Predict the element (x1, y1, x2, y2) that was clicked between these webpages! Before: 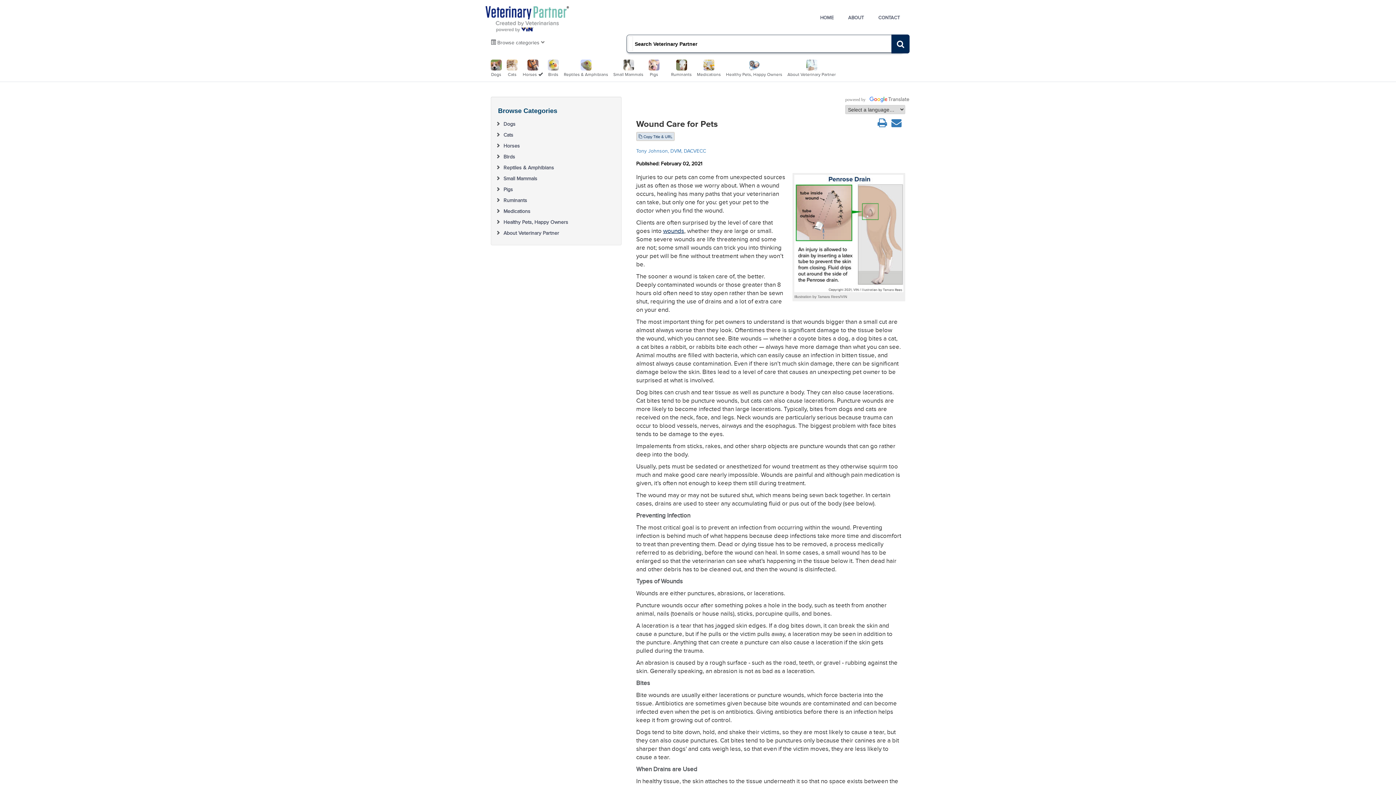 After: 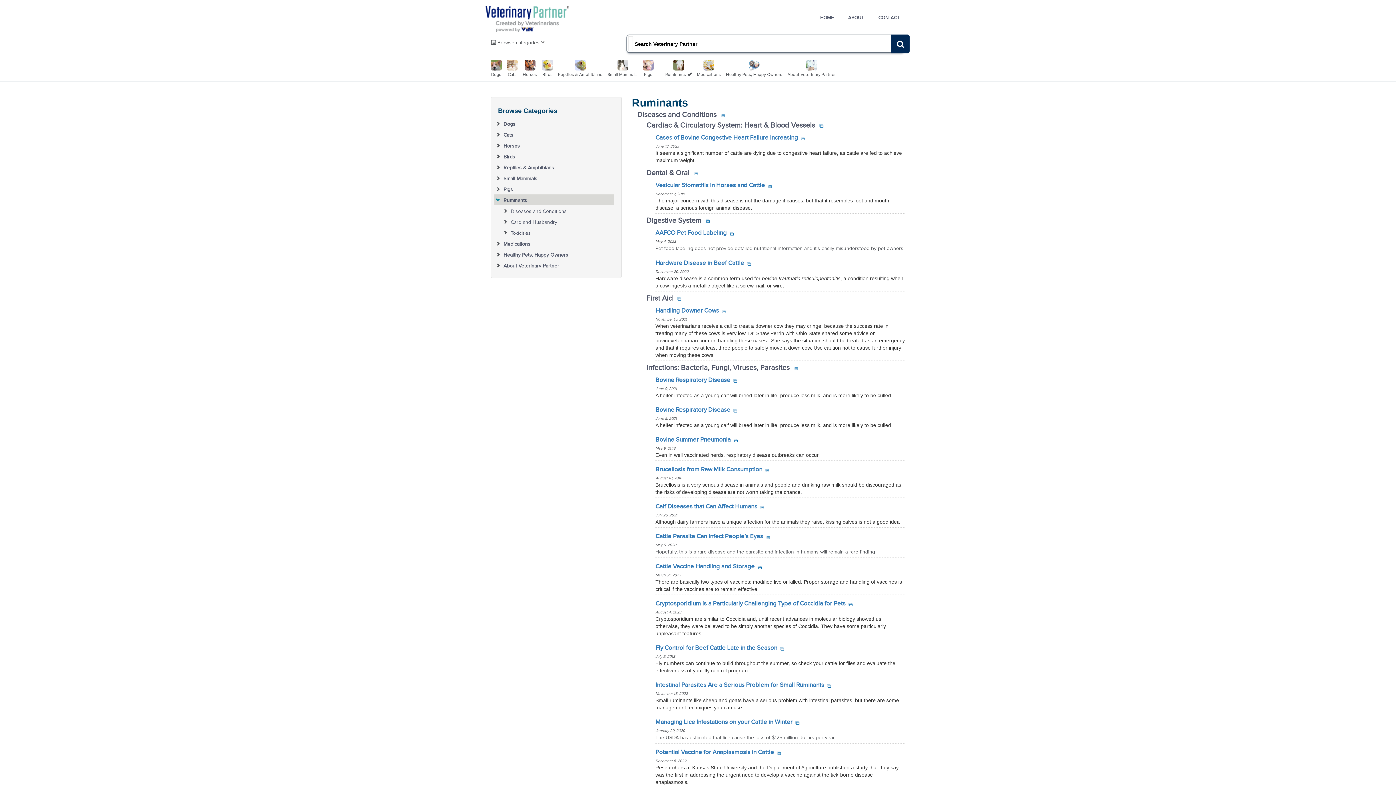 Action: bbox: (503, 194, 613, 203) label: Ruminants